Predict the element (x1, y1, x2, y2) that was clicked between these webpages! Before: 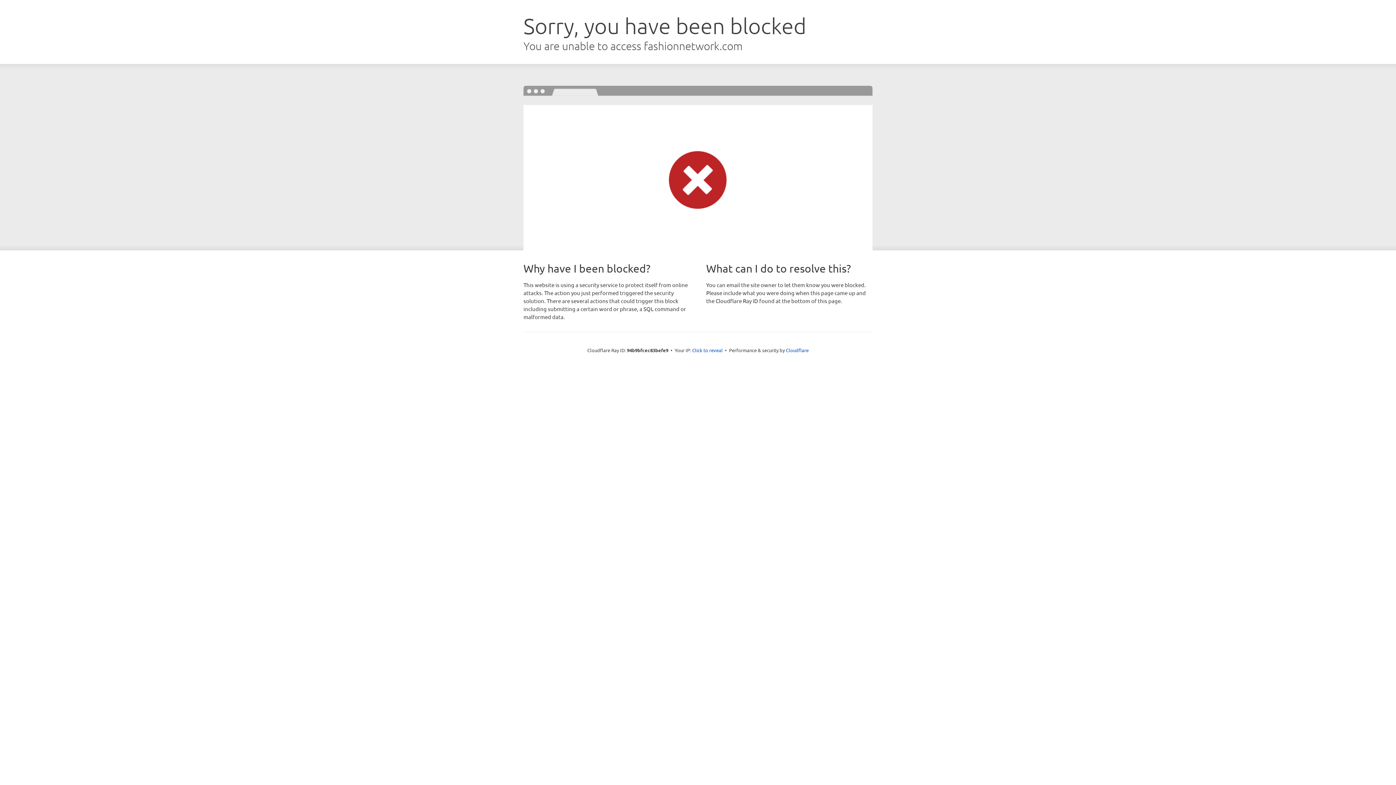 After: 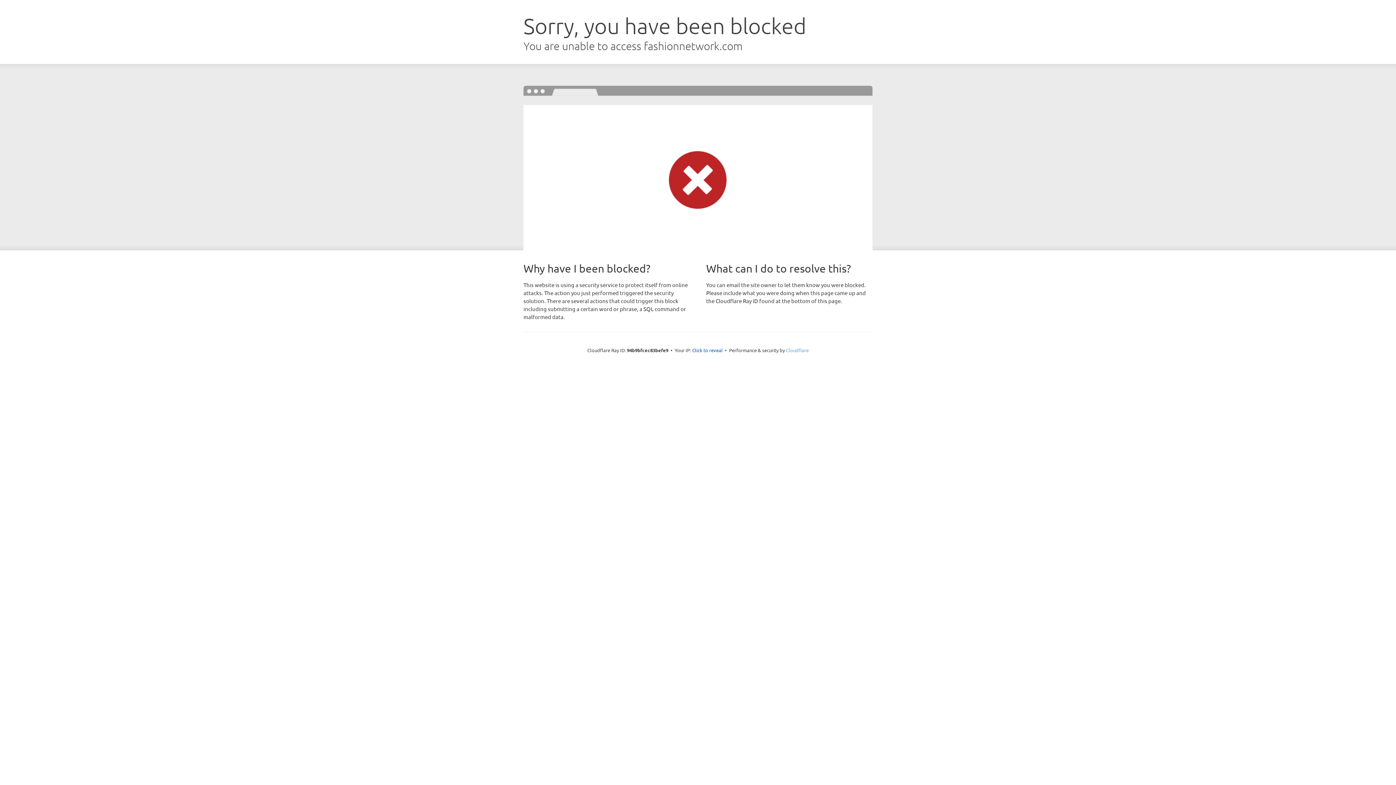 Action: bbox: (786, 347, 808, 353) label: Cloudflare